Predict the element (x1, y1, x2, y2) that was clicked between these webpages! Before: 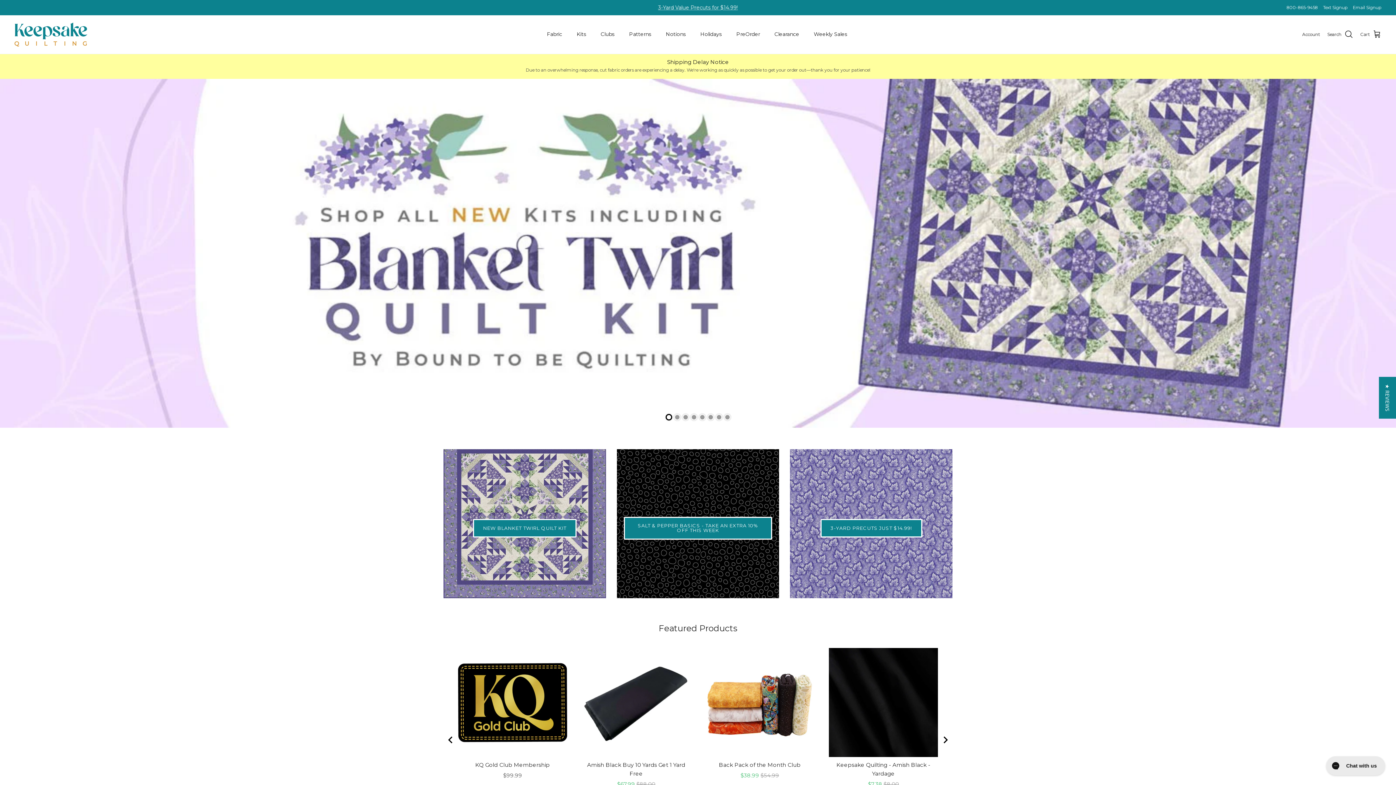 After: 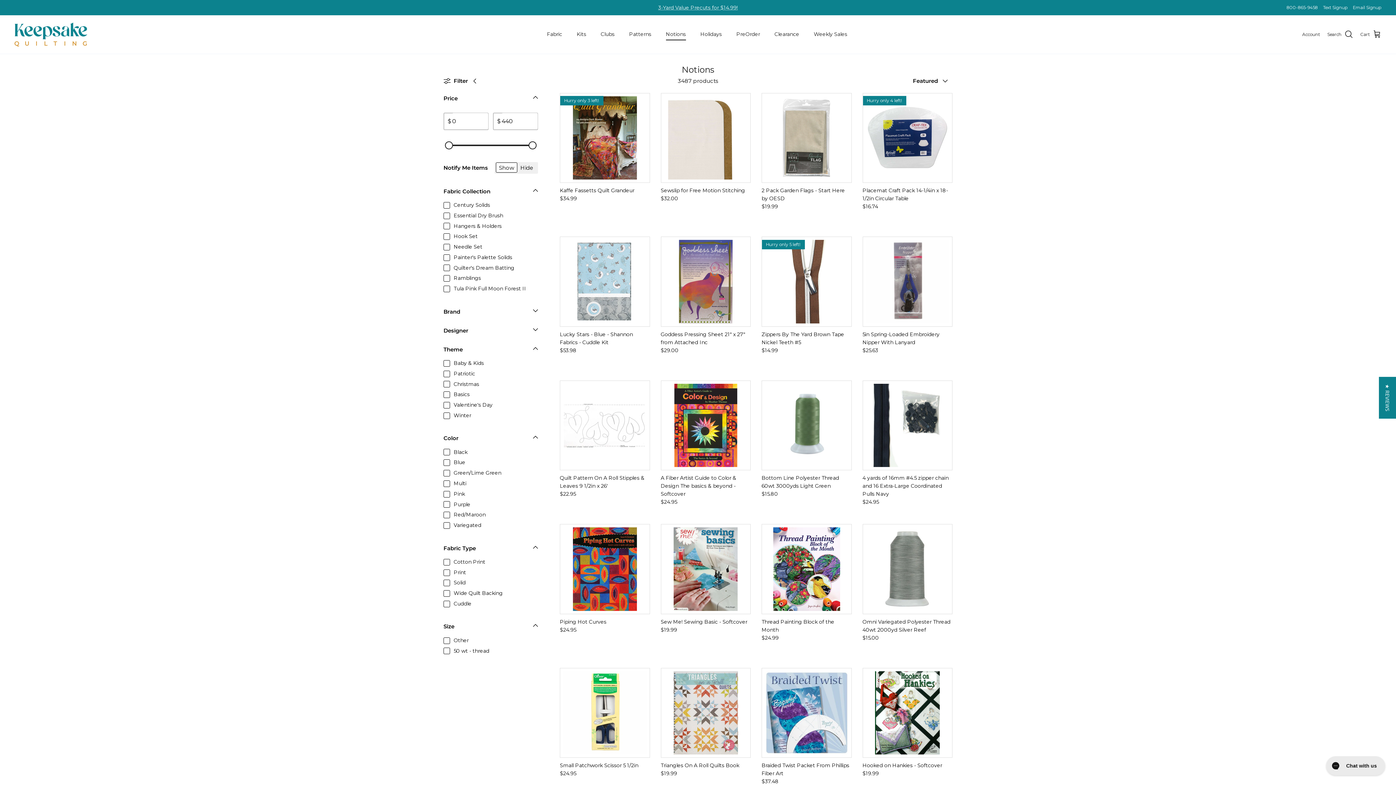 Action: label: Notions bbox: (659, 22, 692, 46)